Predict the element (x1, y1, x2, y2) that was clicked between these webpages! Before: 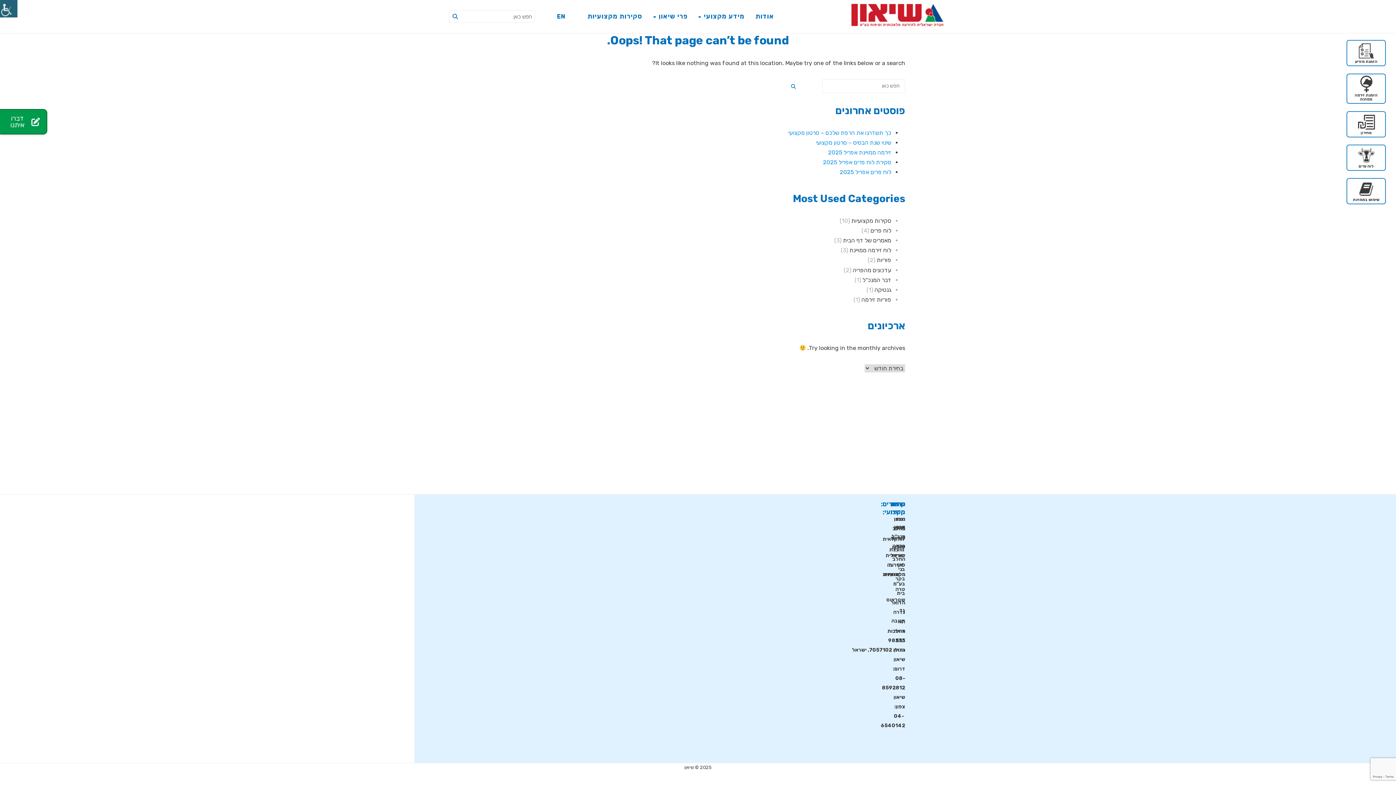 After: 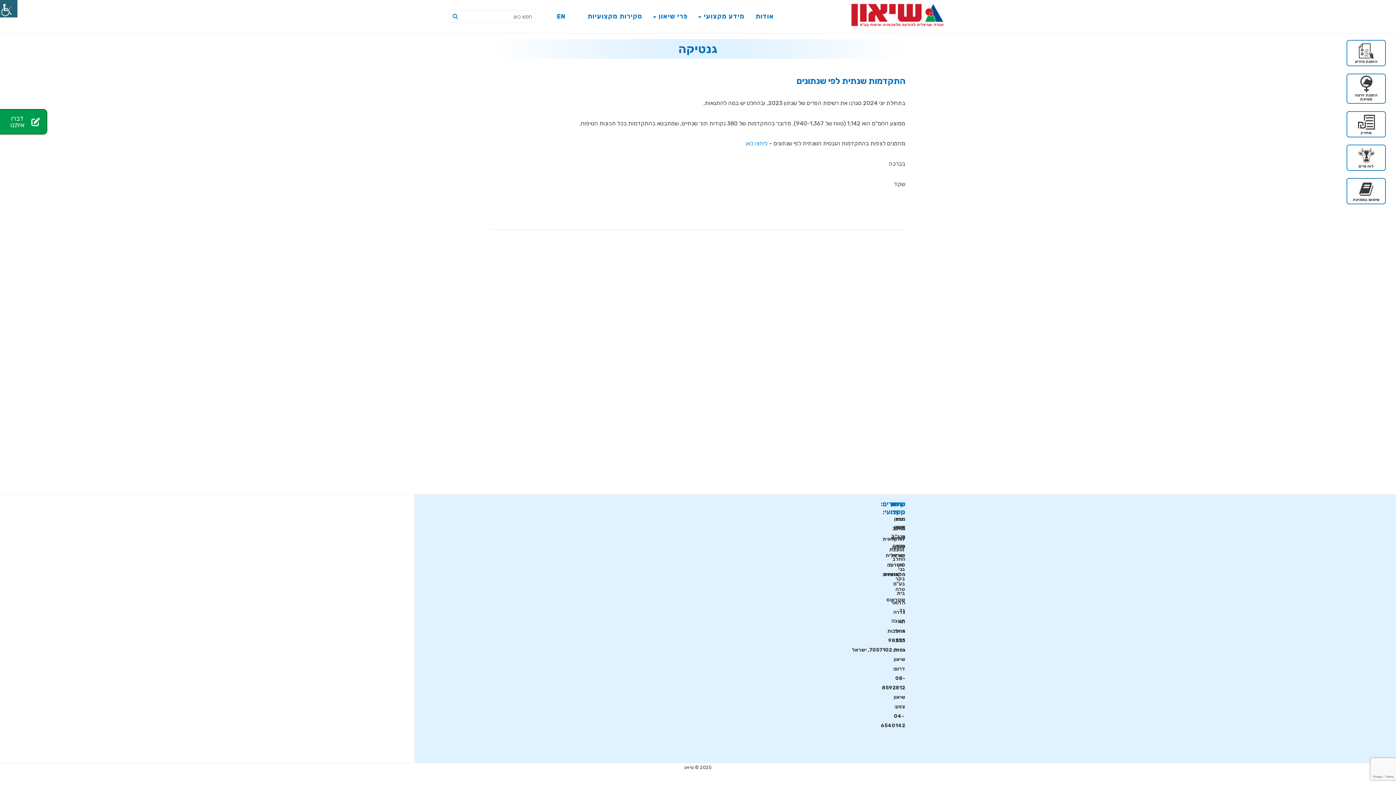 Action: label: גנטיקה bbox: (874, 286, 891, 293)